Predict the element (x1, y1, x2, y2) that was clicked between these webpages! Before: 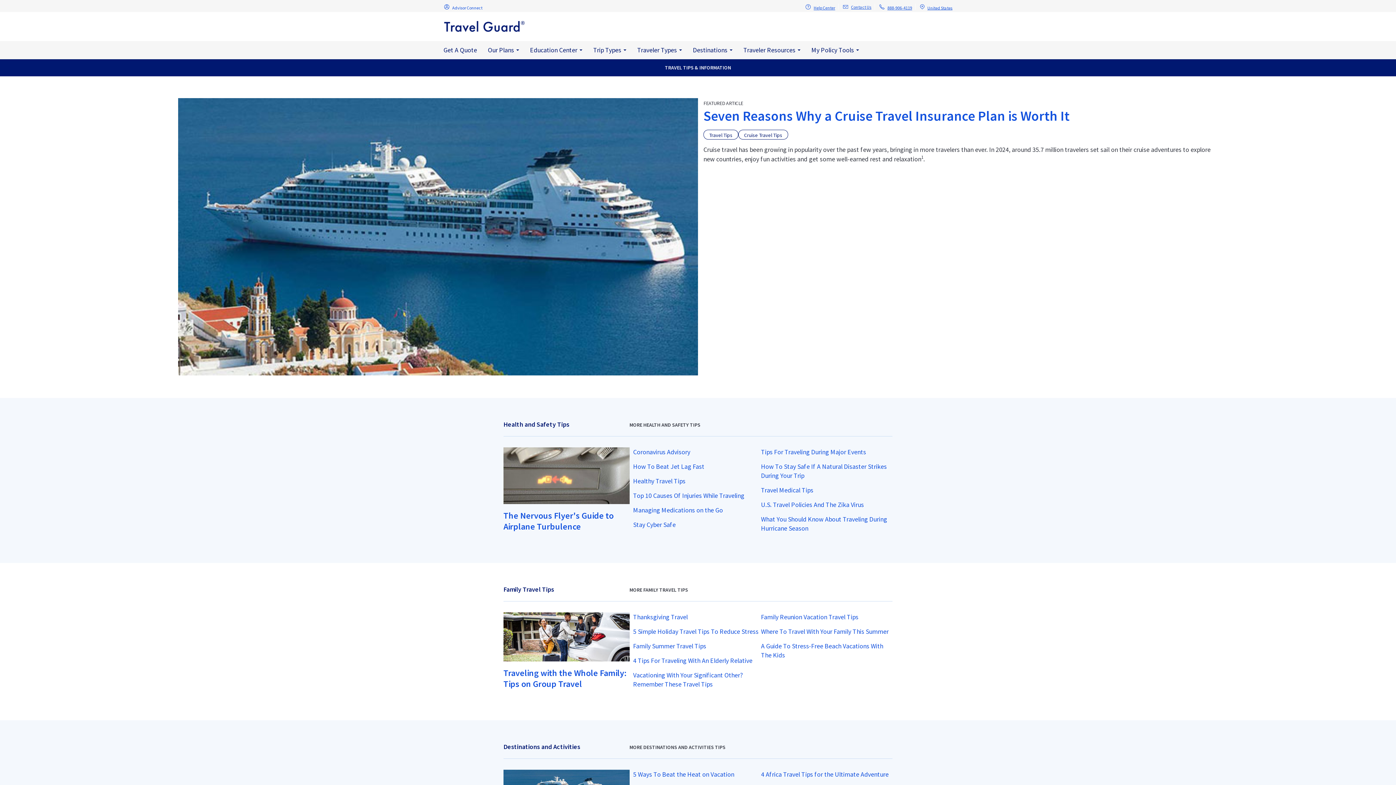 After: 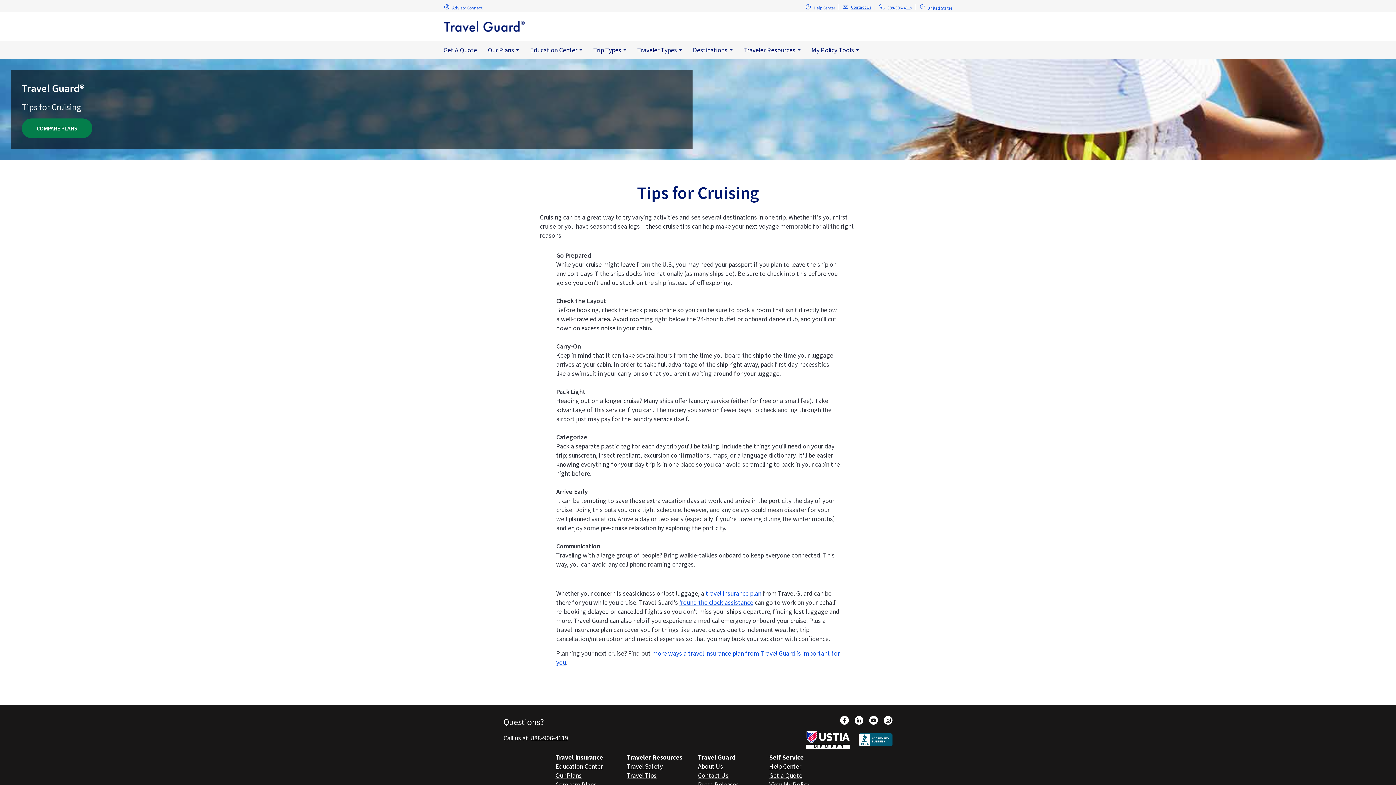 Action: label: Cruise Travel Tips bbox: (744, 132, 782, 138)